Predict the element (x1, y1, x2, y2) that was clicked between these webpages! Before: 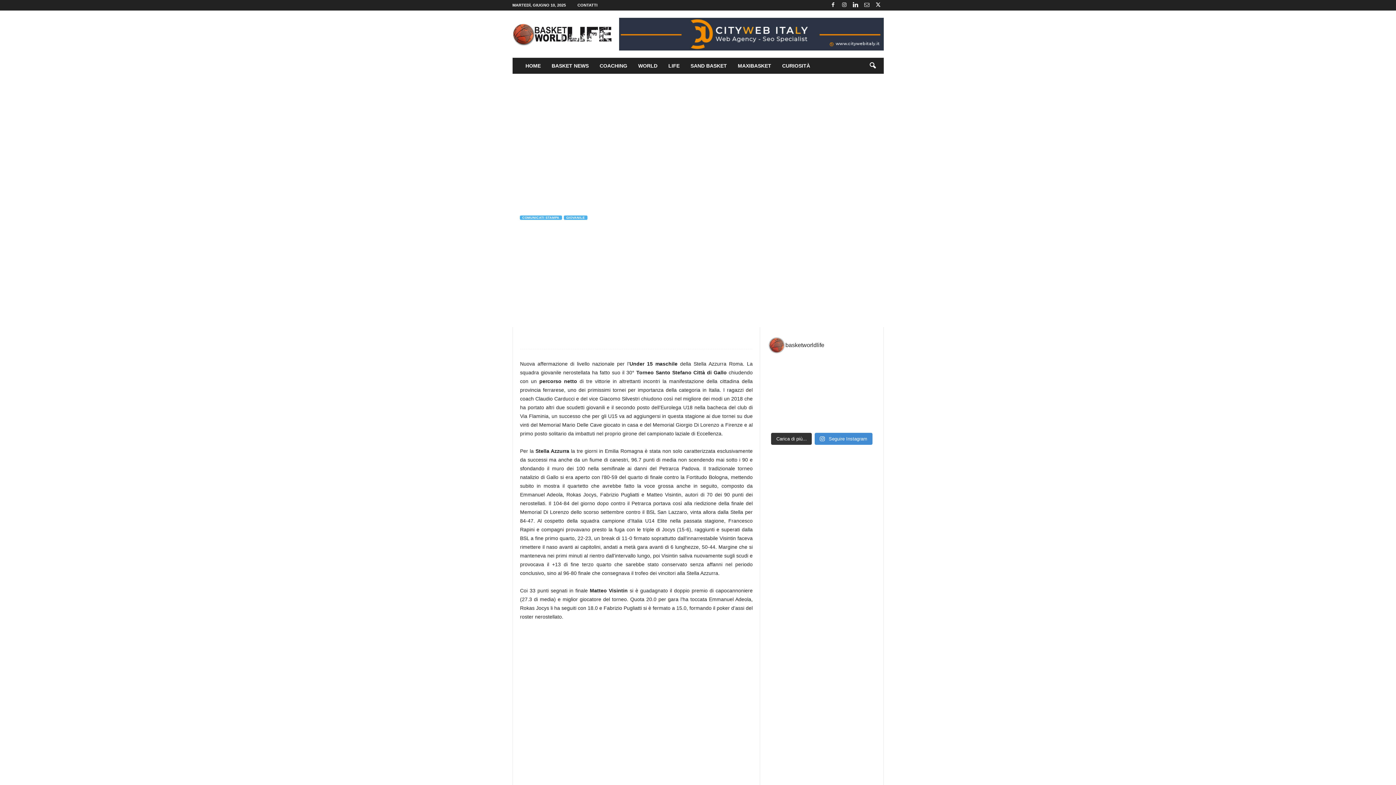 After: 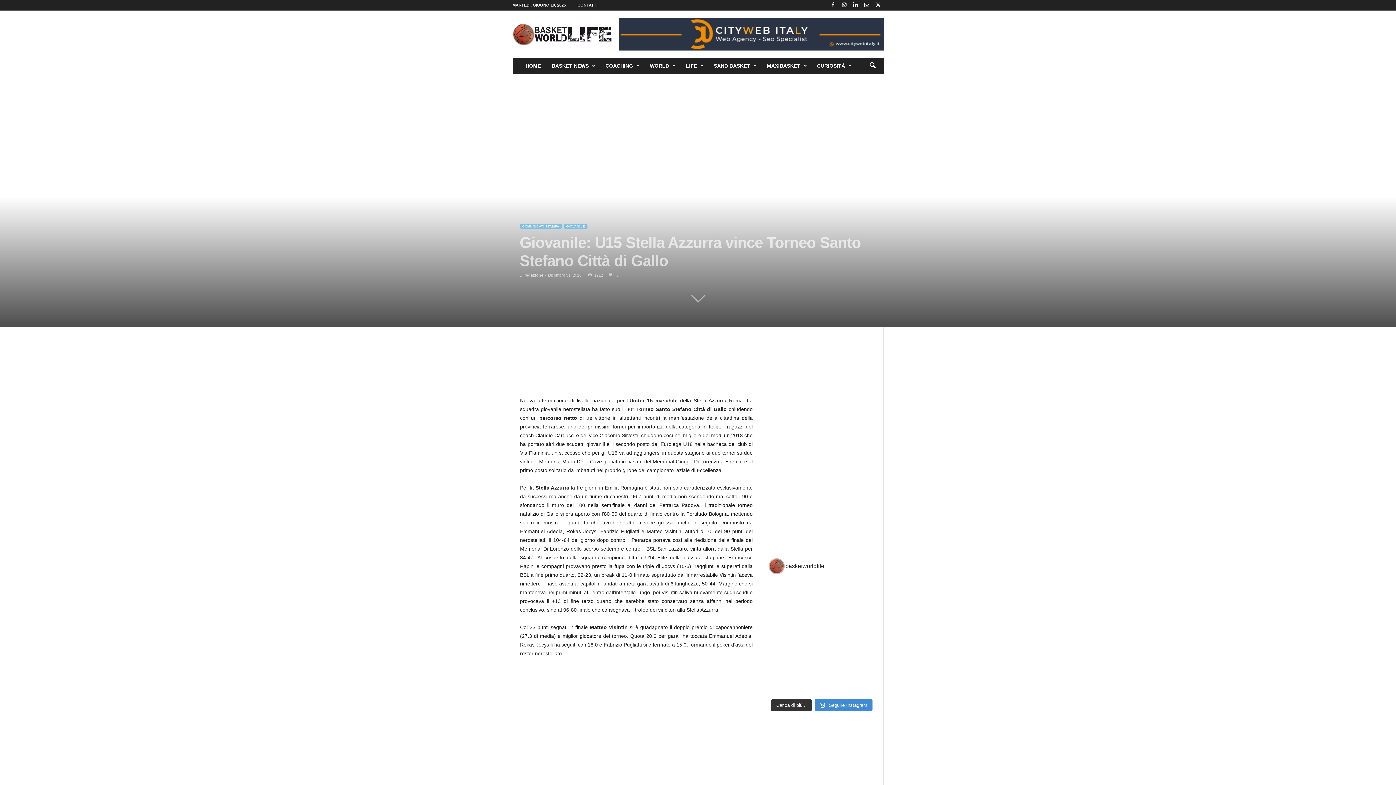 Action: bbox: (811, 402, 832, 413) label: Continua l’ottimo momento dell’Olimpia Milano,